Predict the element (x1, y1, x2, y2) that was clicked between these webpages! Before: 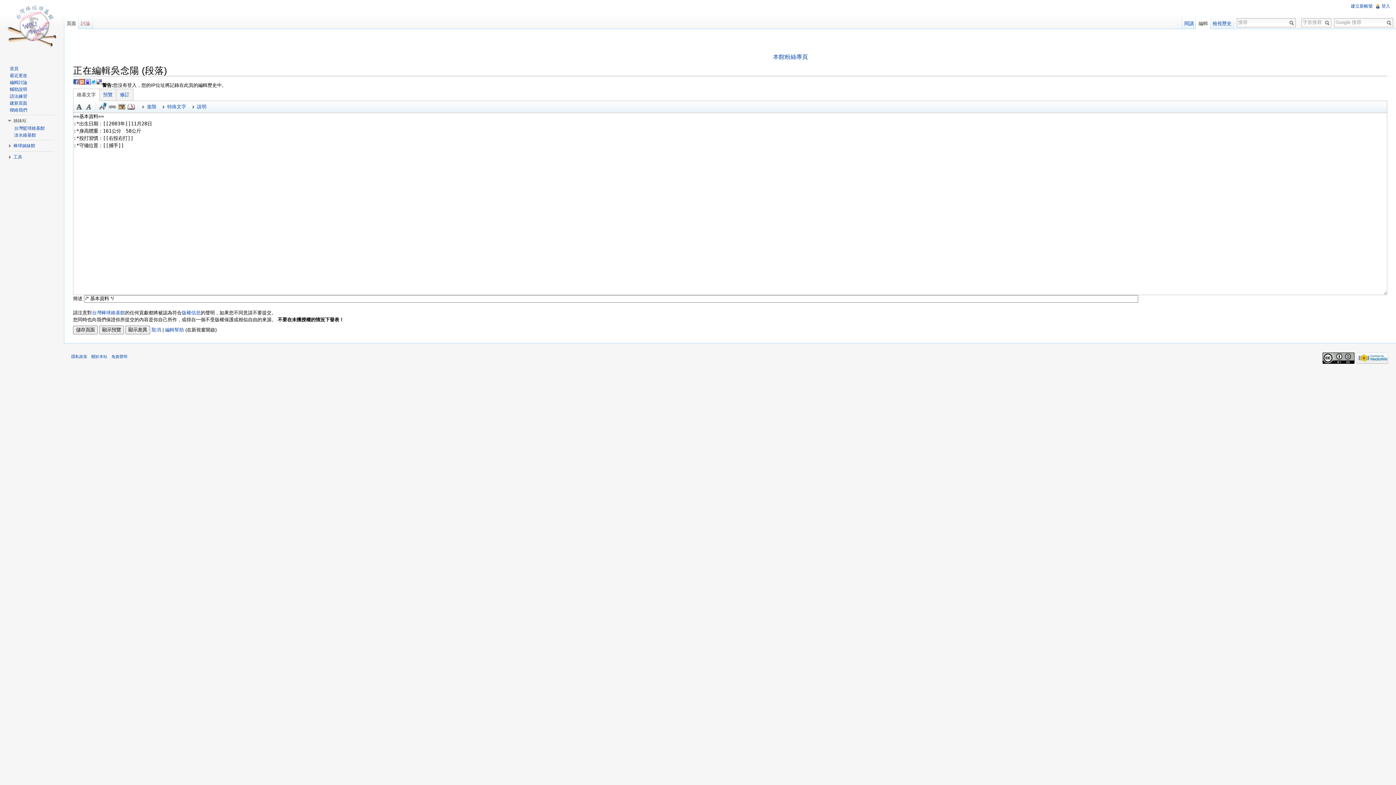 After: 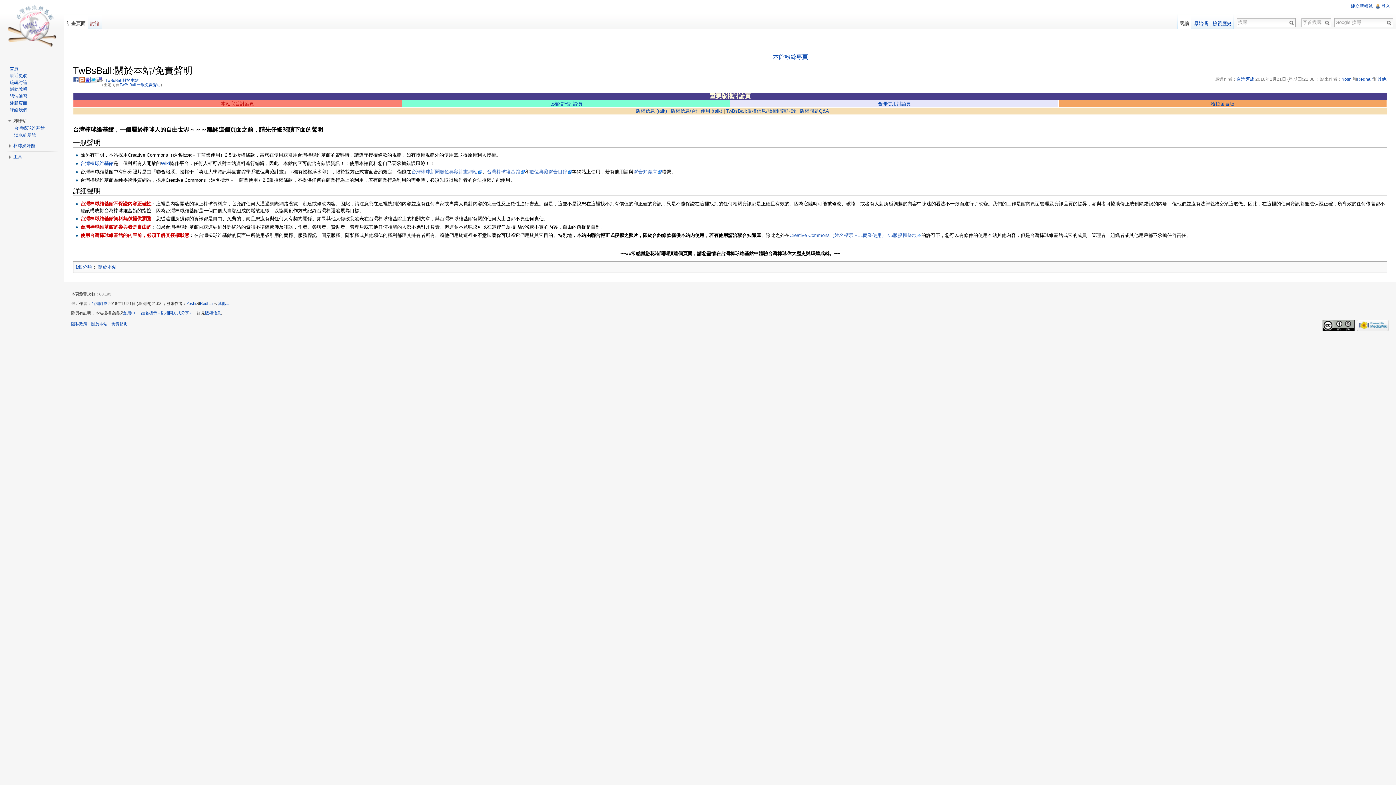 Action: label: 免責聲明 bbox: (111, 354, 127, 358)